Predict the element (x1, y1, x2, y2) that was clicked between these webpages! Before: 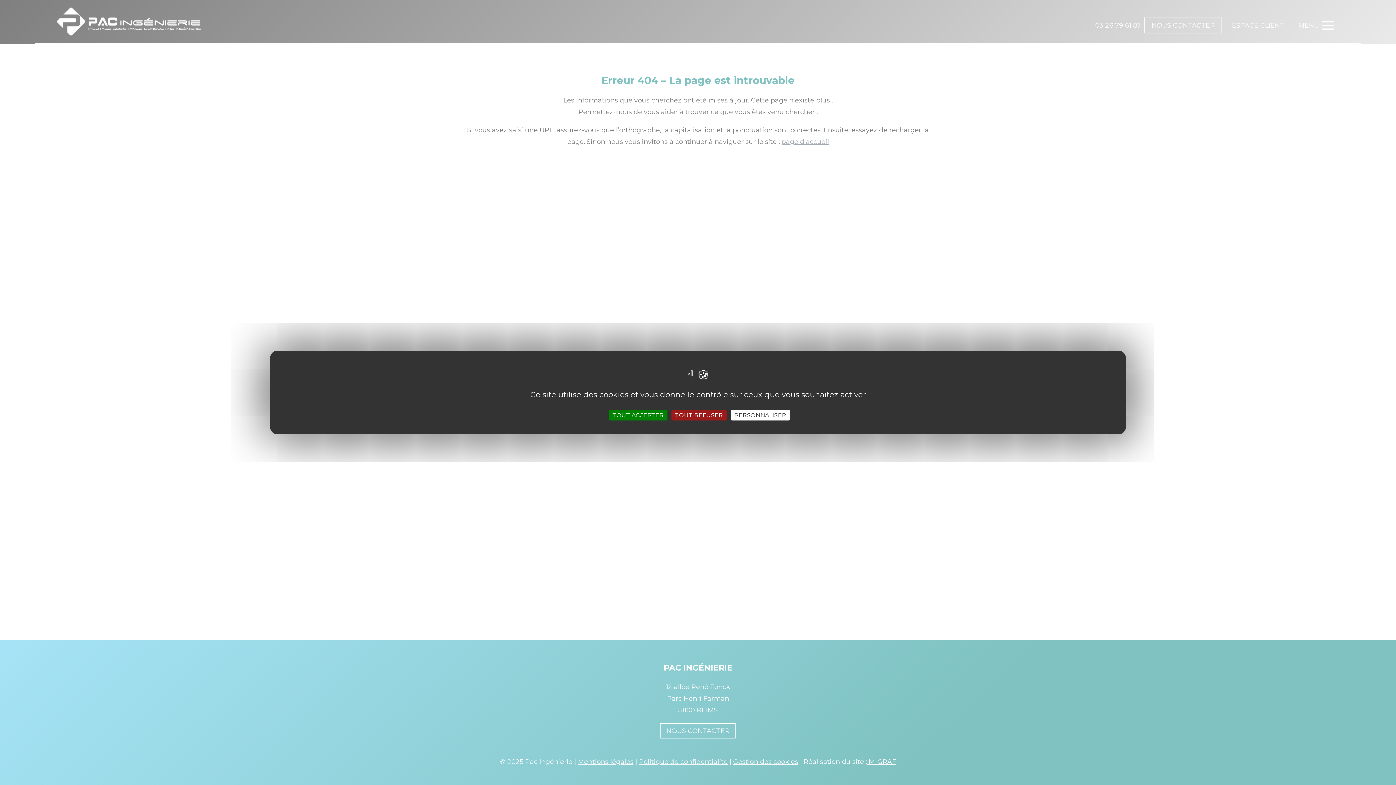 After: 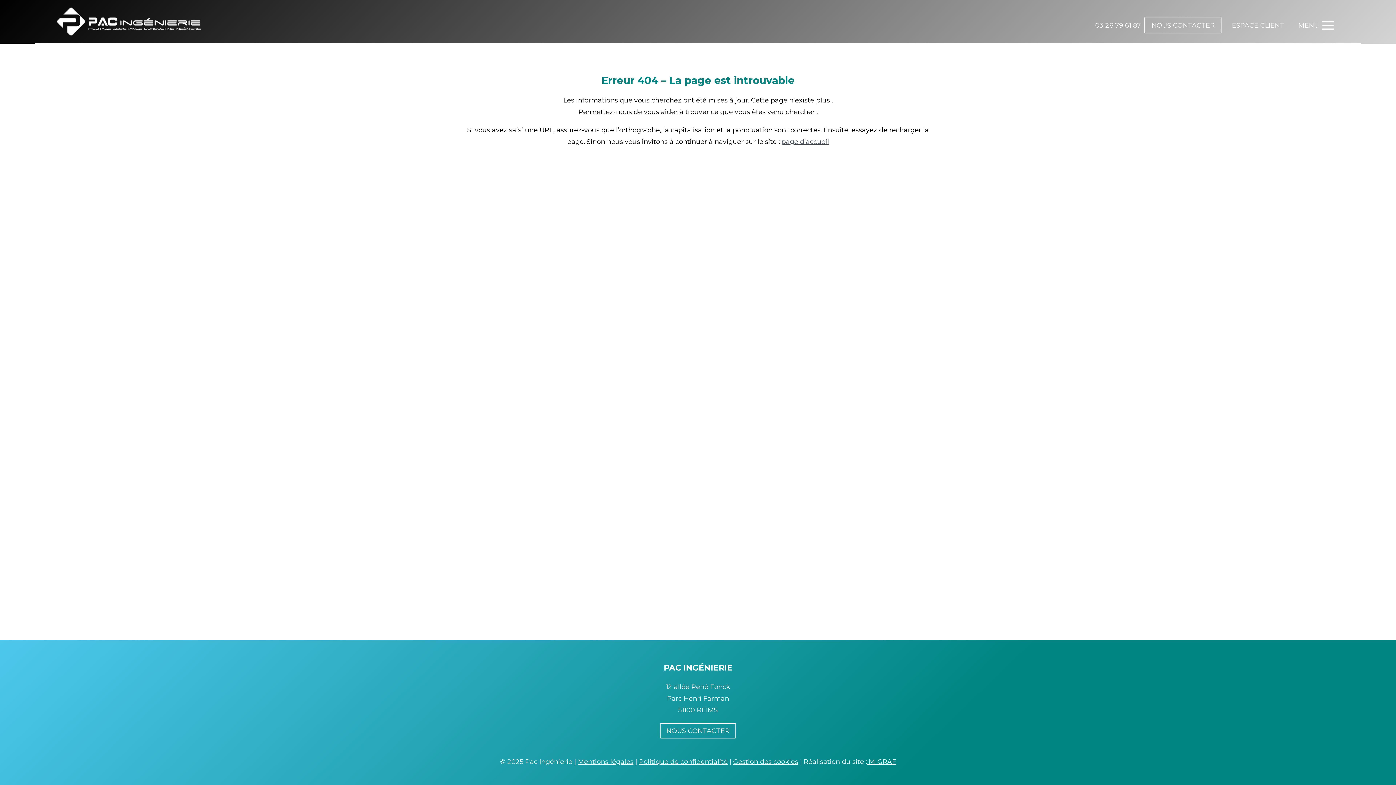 Action: label: TOUT ACCEPTER bbox: (608, 410, 667, 420)